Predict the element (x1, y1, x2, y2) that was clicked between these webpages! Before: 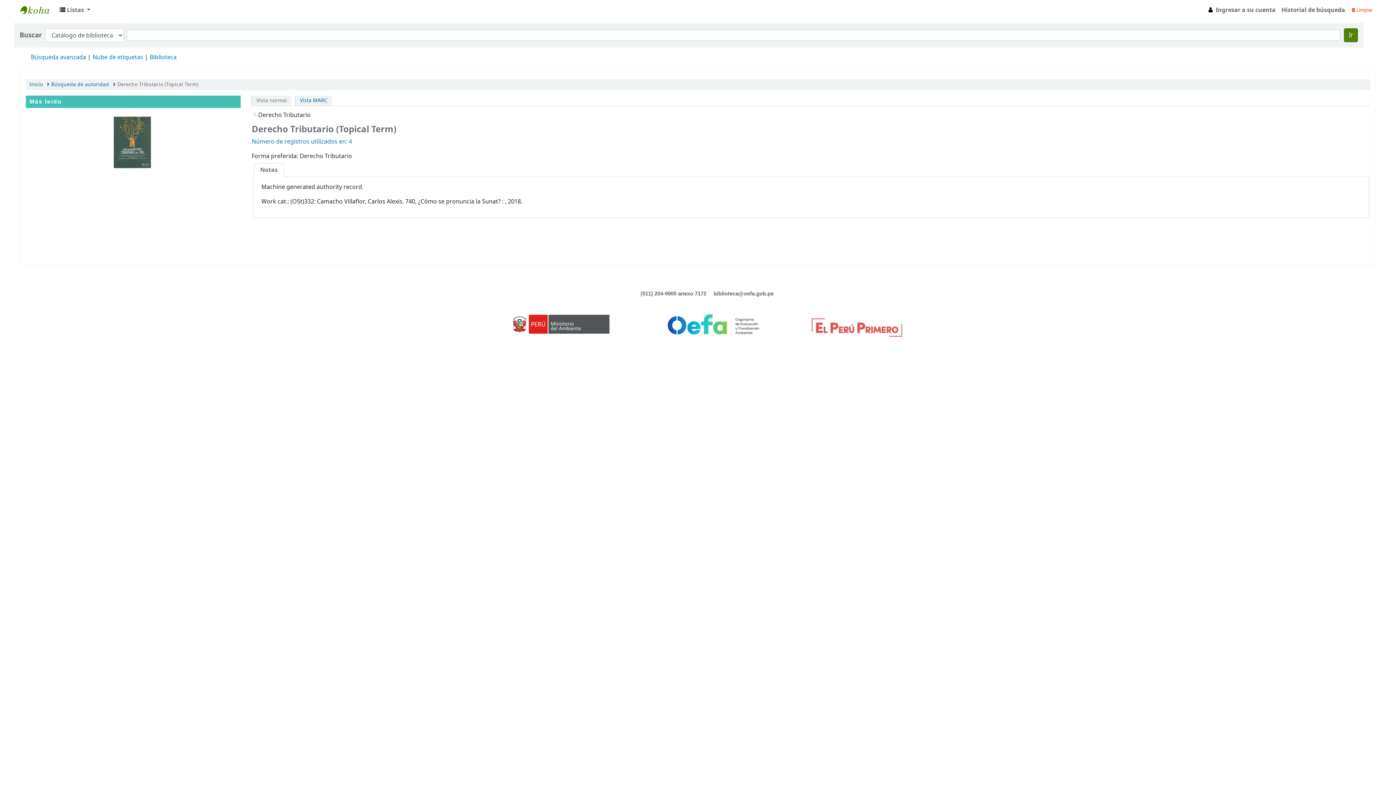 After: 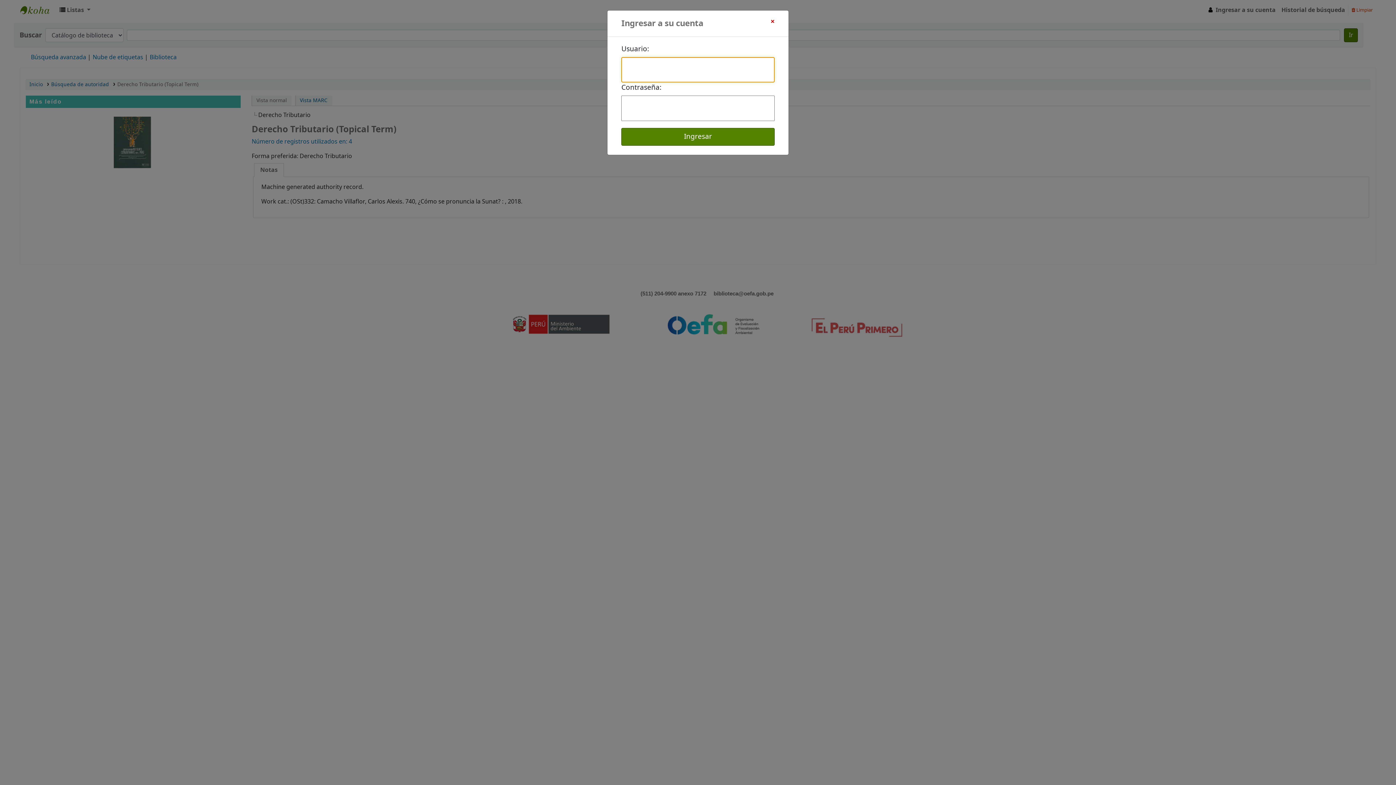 Action: bbox: (1204, 2, 1278, 17) label:  Ingresar a su cuenta